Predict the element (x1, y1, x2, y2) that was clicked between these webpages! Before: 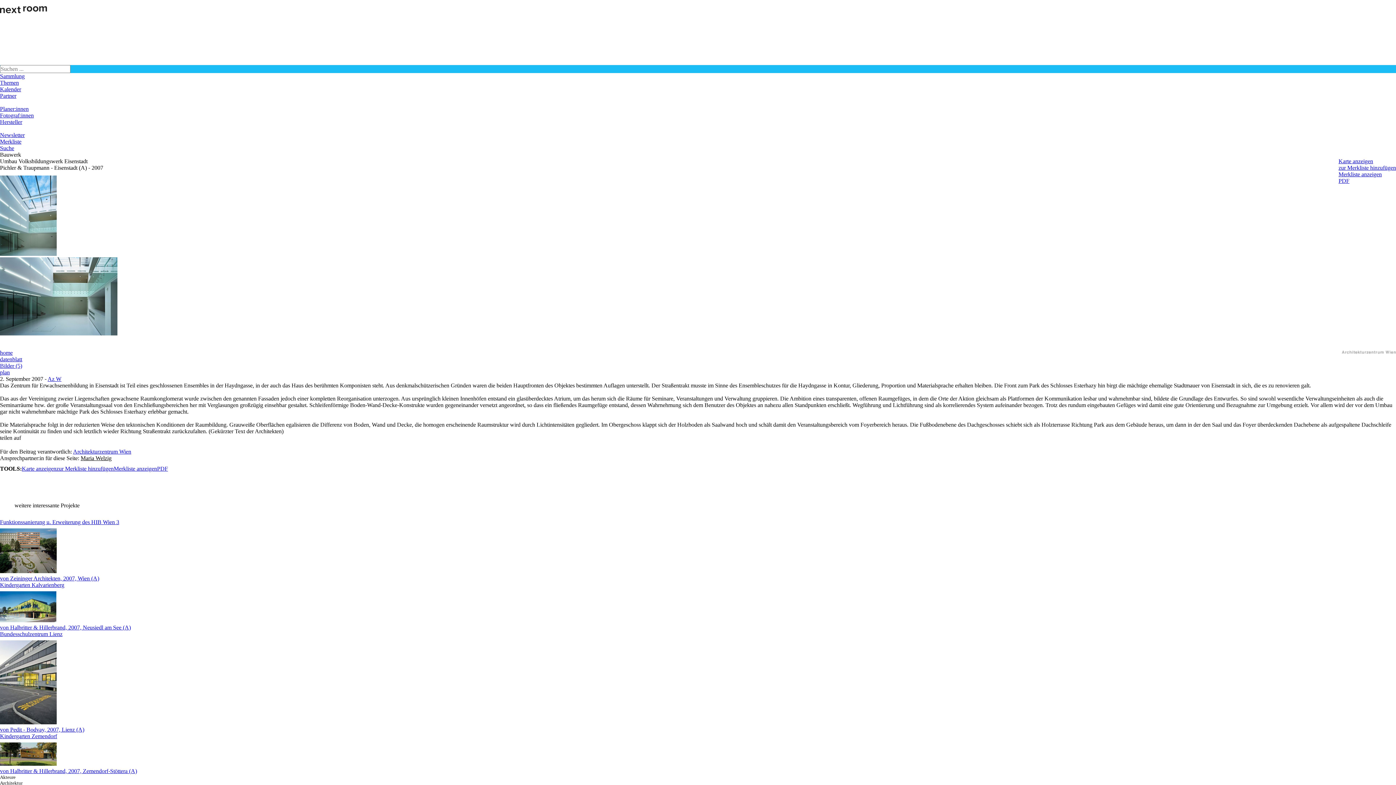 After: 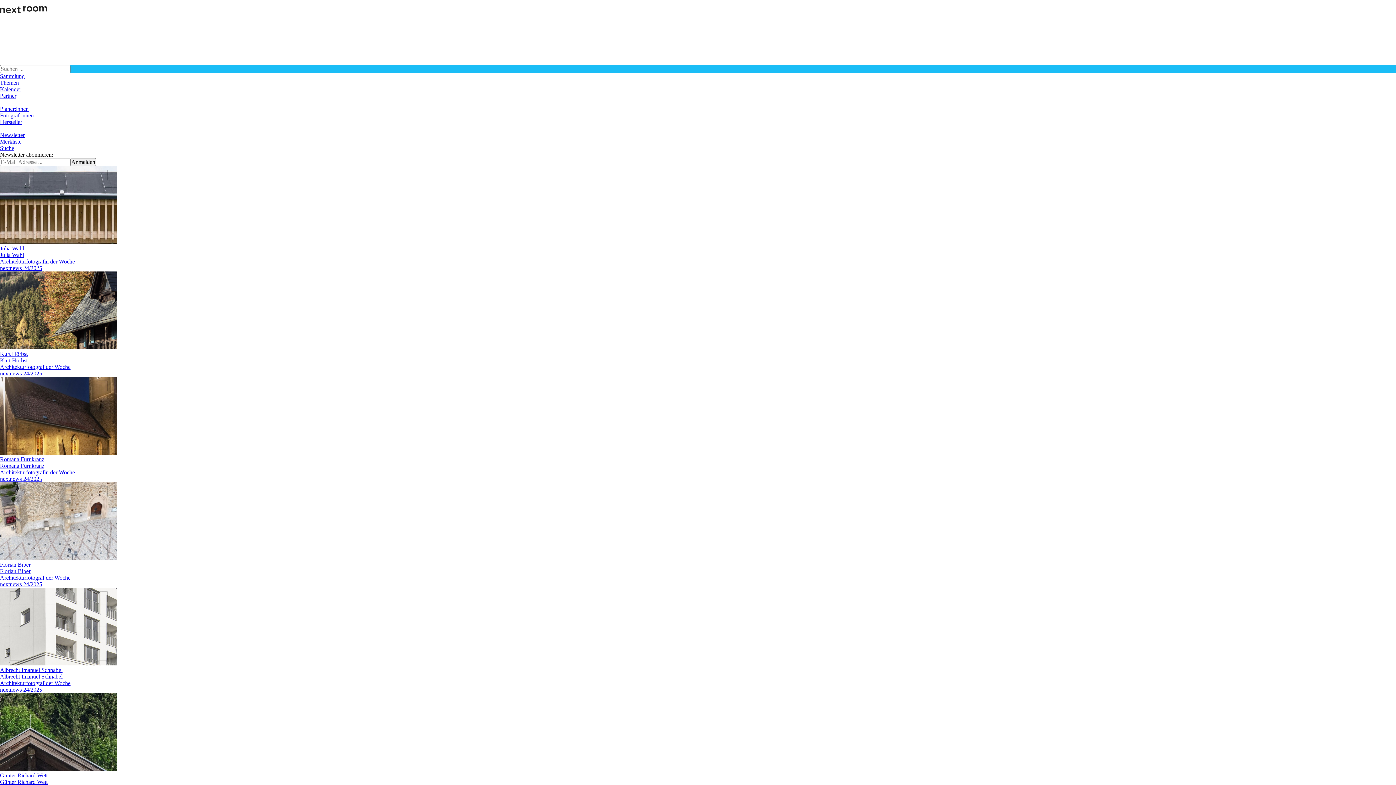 Action: bbox: (0, 112, 33, 118) label: Fotograf:innen